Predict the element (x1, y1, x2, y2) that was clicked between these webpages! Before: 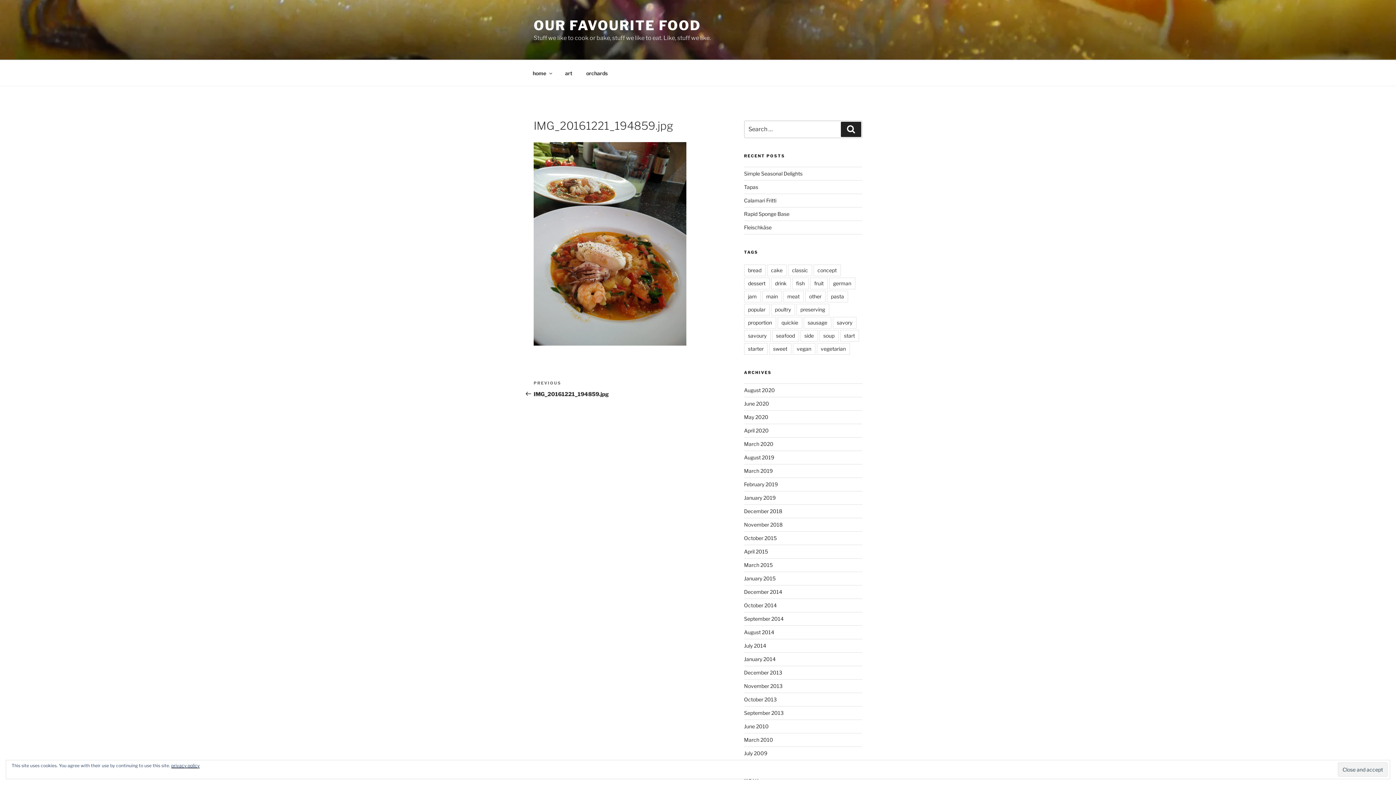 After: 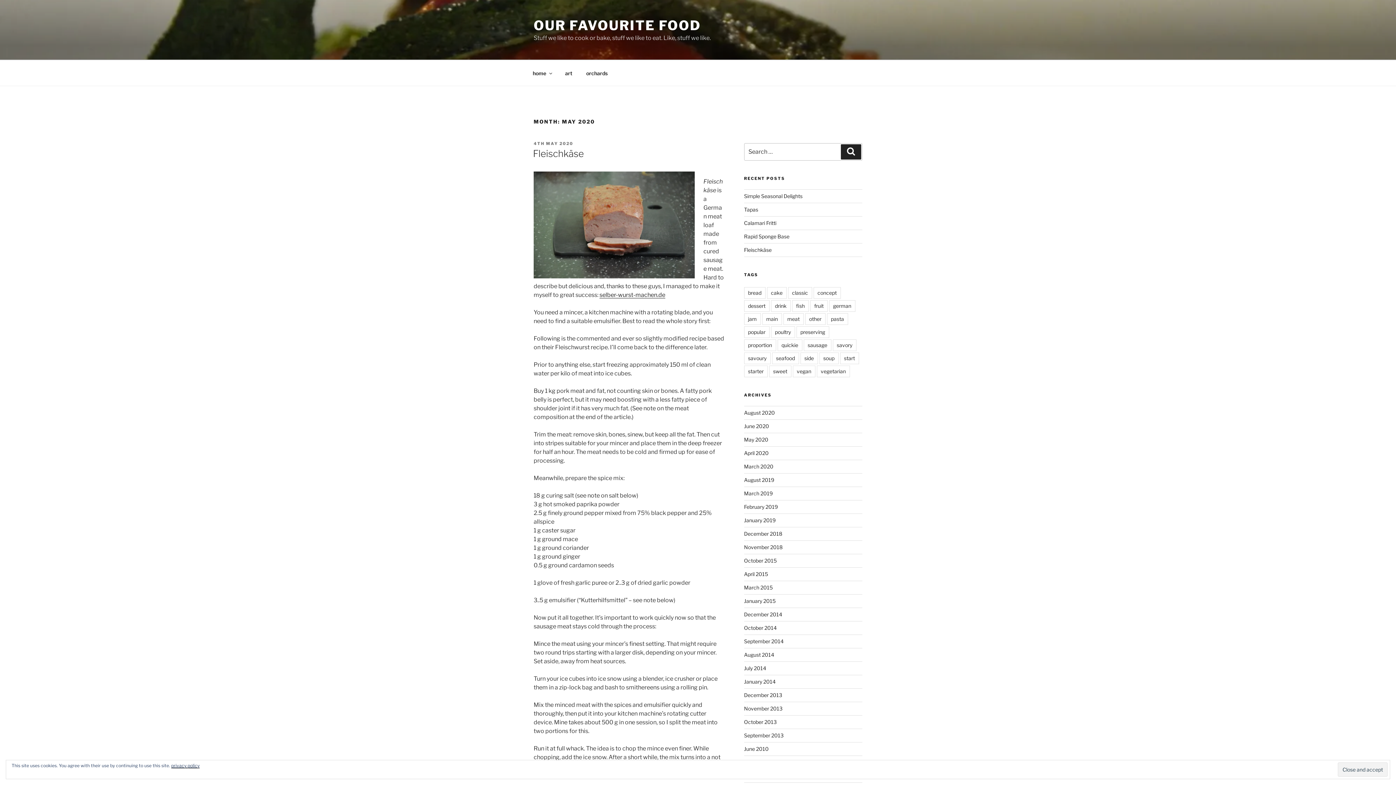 Action: label: May 2020 bbox: (744, 414, 768, 420)